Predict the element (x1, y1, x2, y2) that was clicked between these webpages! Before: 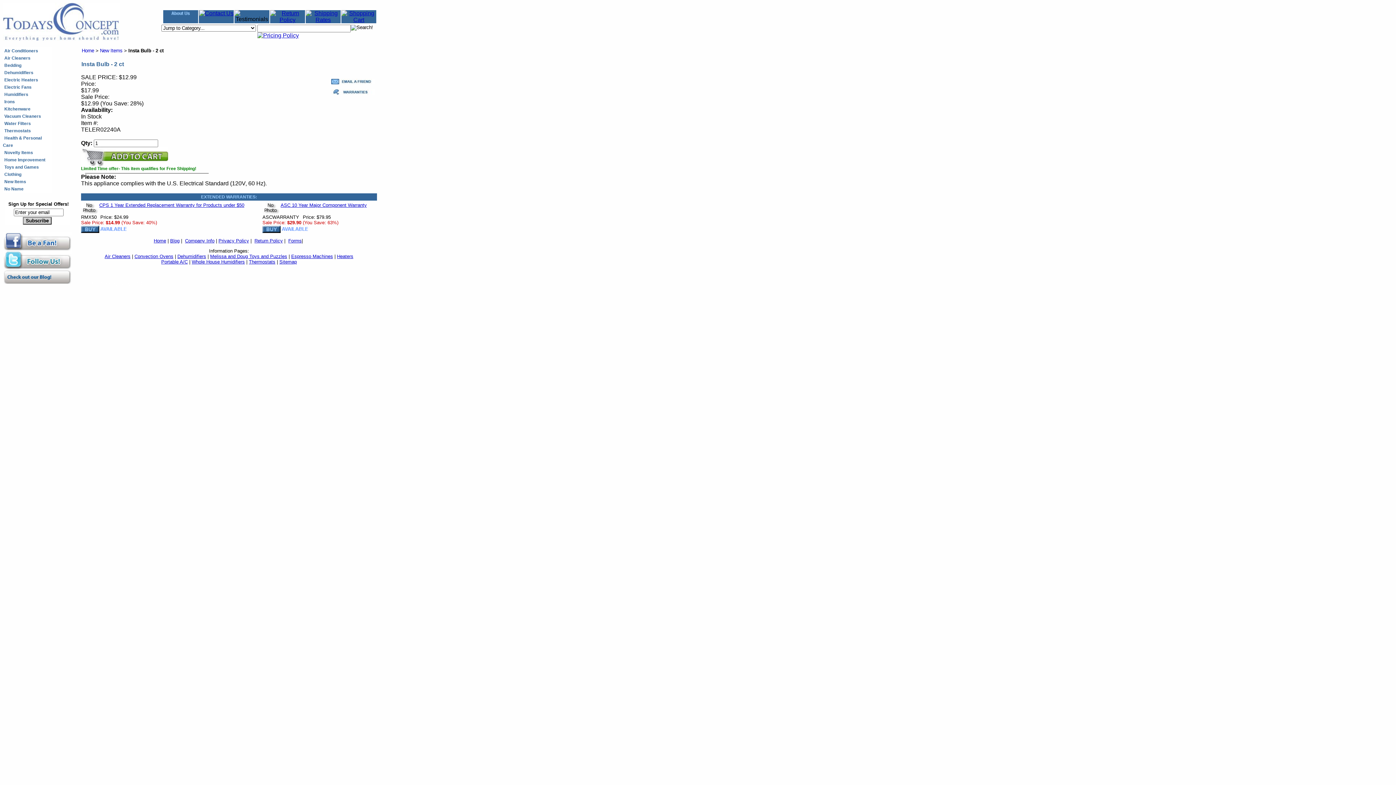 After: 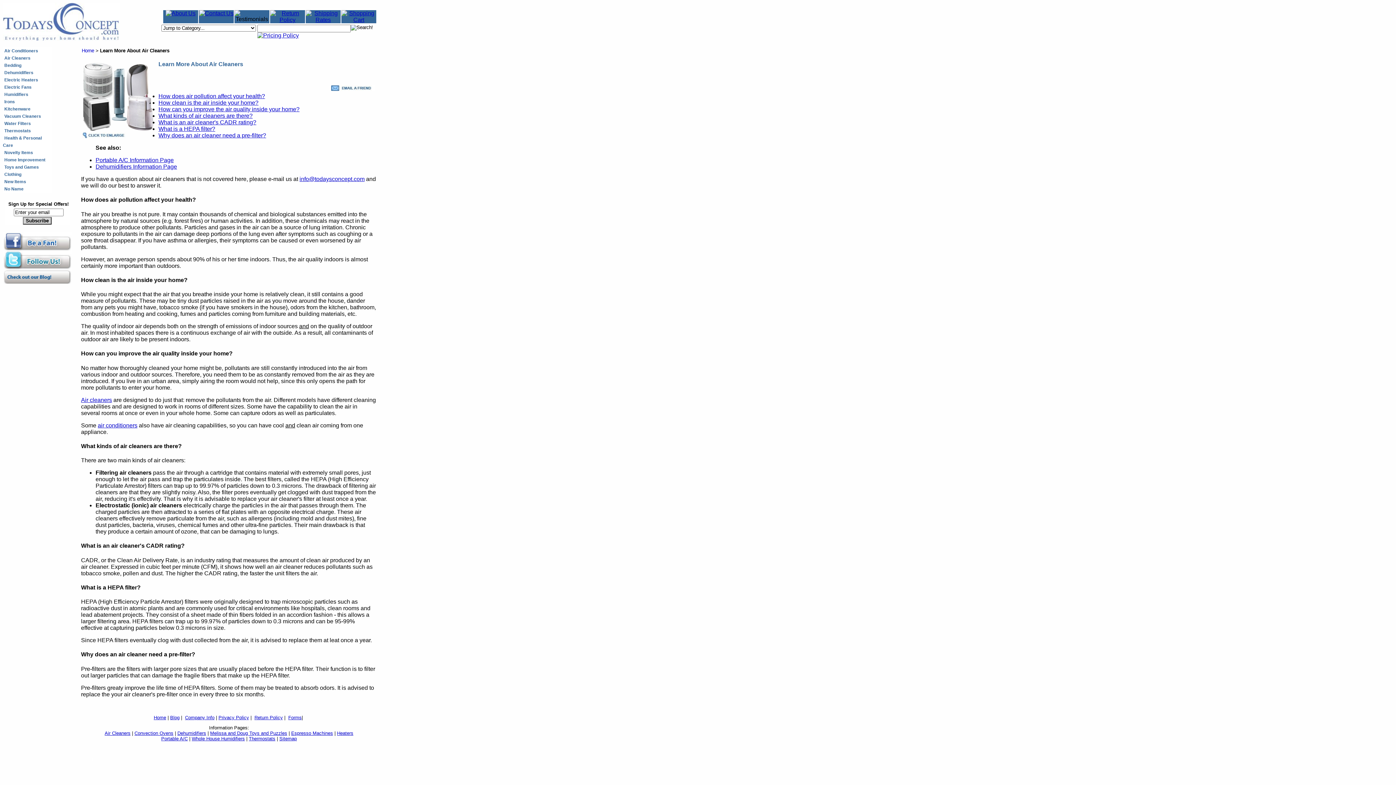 Action: label: Air Cleaners bbox: (104, 253, 130, 259)